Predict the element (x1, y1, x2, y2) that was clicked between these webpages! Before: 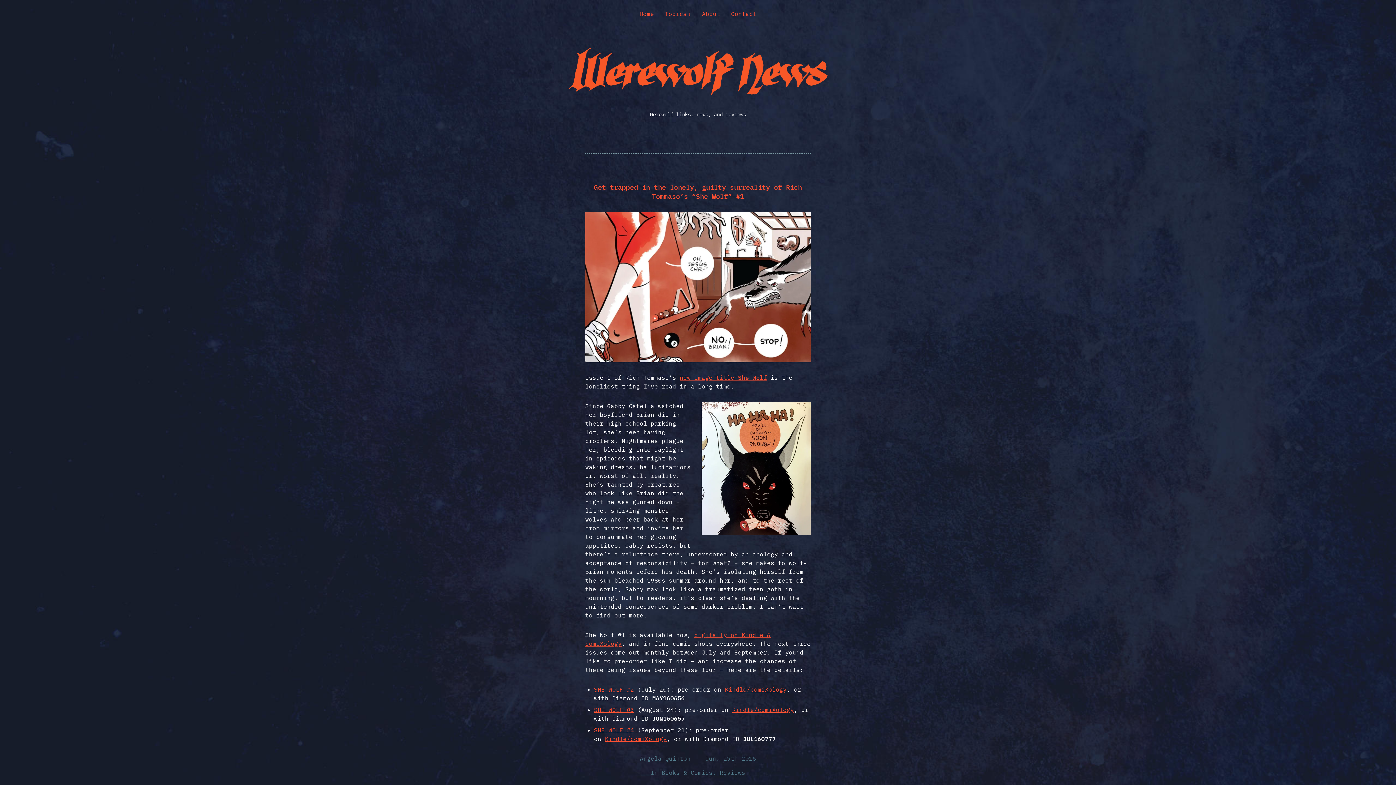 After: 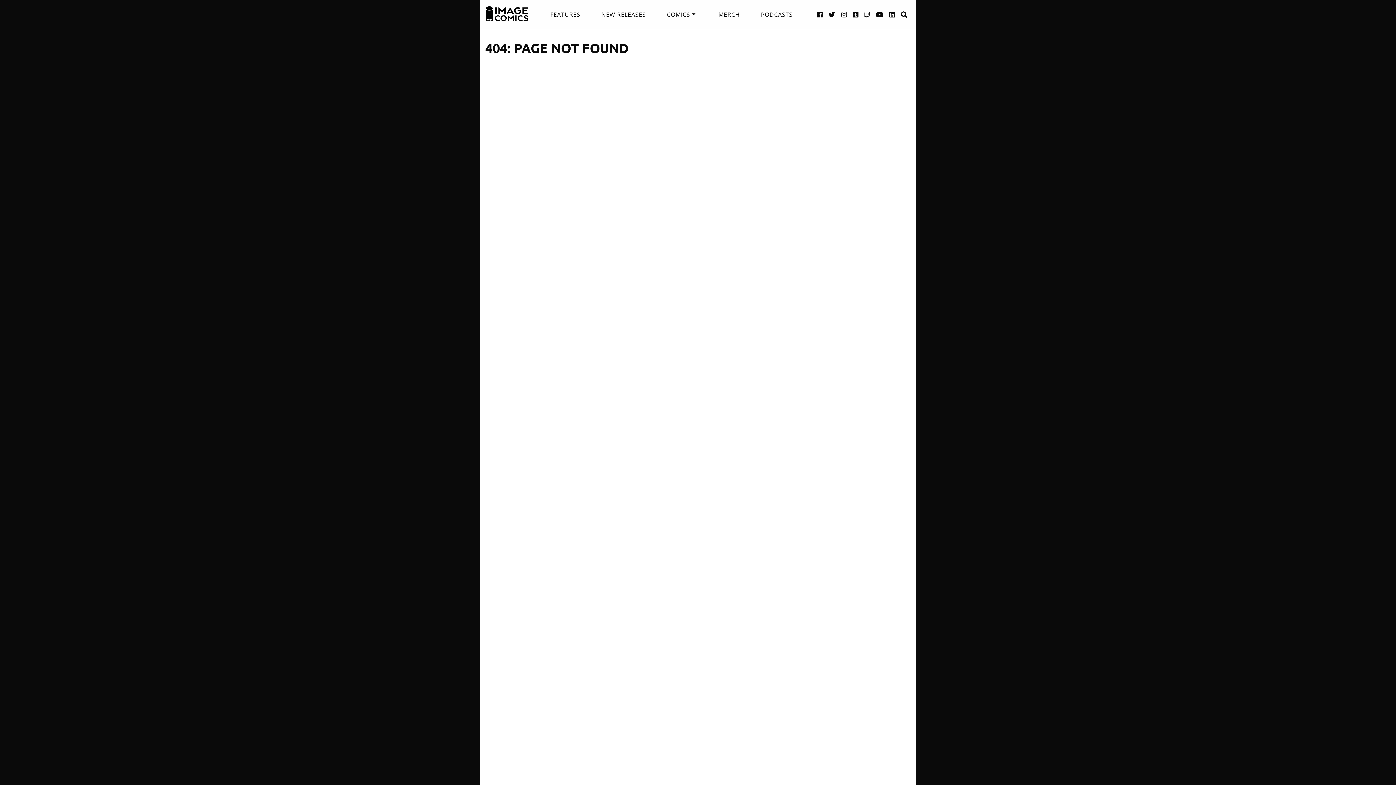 Action: label: SHE WOLF #2 bbox: (594, 686, 634, 693)